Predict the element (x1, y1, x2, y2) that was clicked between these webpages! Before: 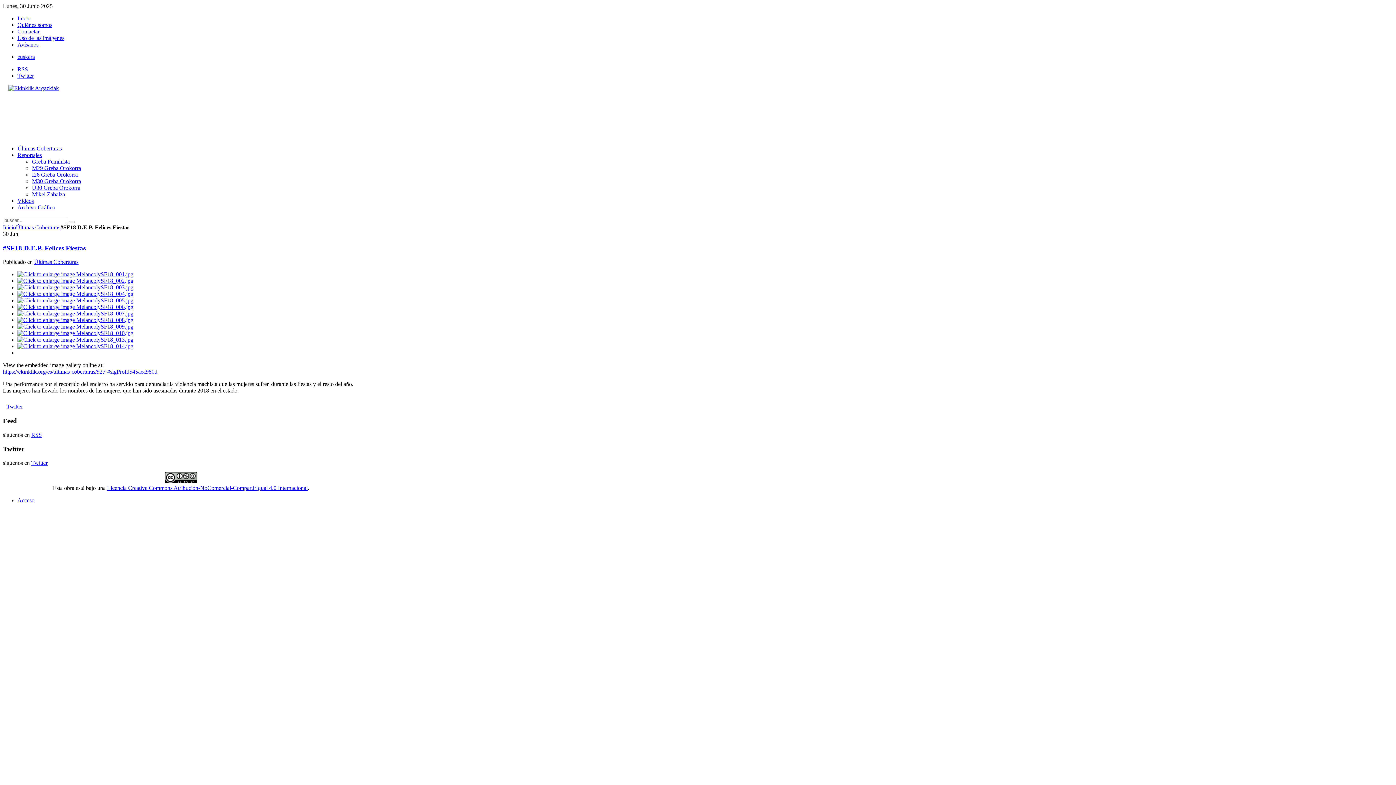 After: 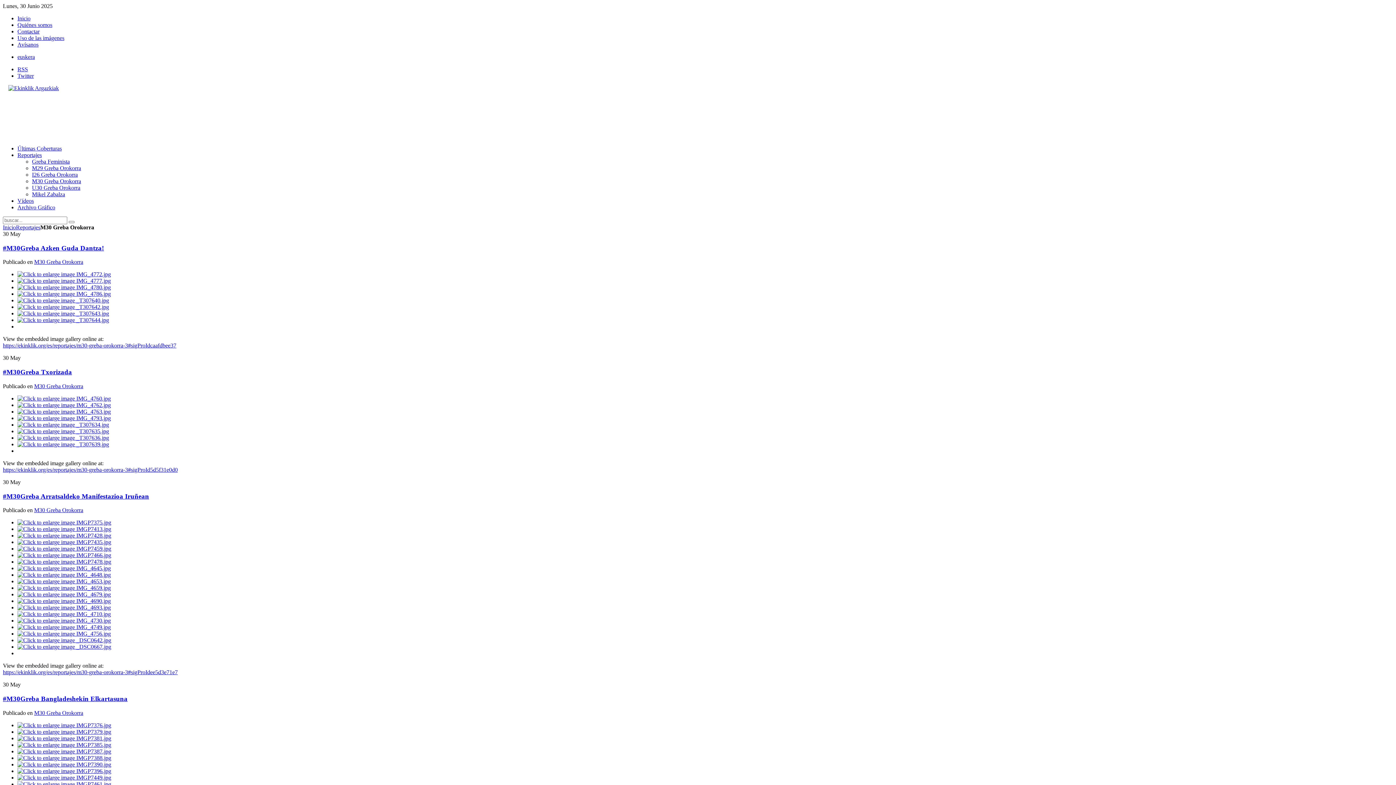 Action: bbox: (32, 178, 81, 184) label: M30 Greba Orokorra